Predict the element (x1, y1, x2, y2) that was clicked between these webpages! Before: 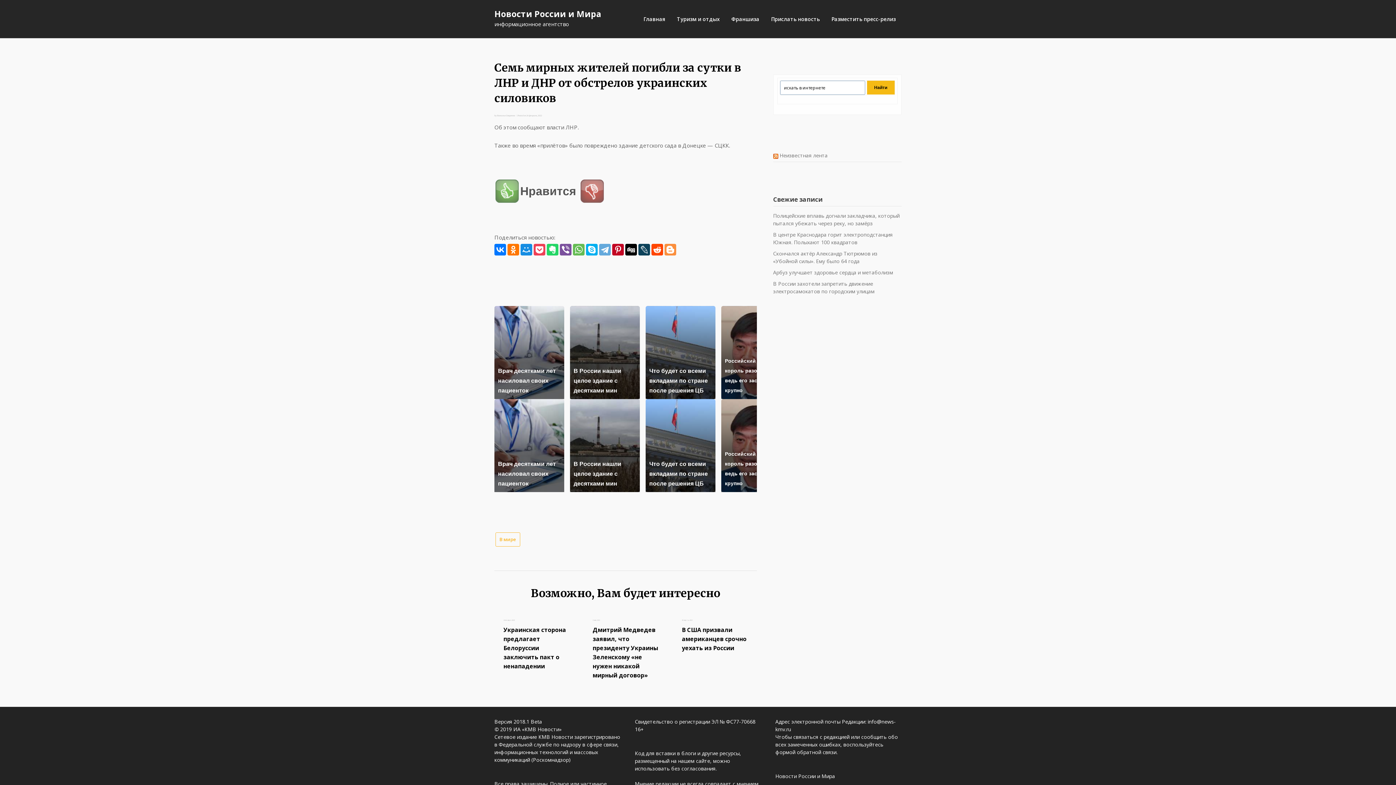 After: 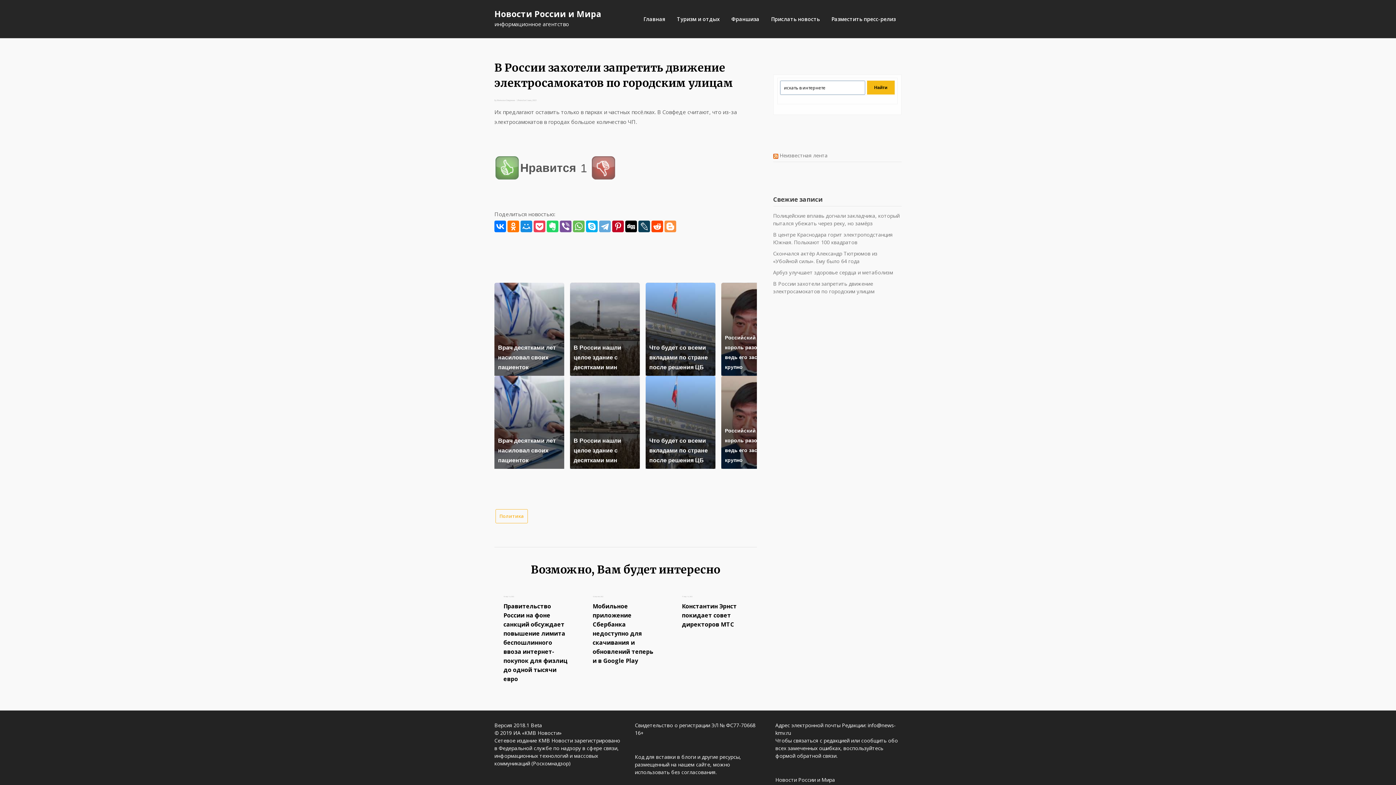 Action: bbox: (773, 280, 874, 295) label: В России захотели запретить движение электросамокатов по городским улицам